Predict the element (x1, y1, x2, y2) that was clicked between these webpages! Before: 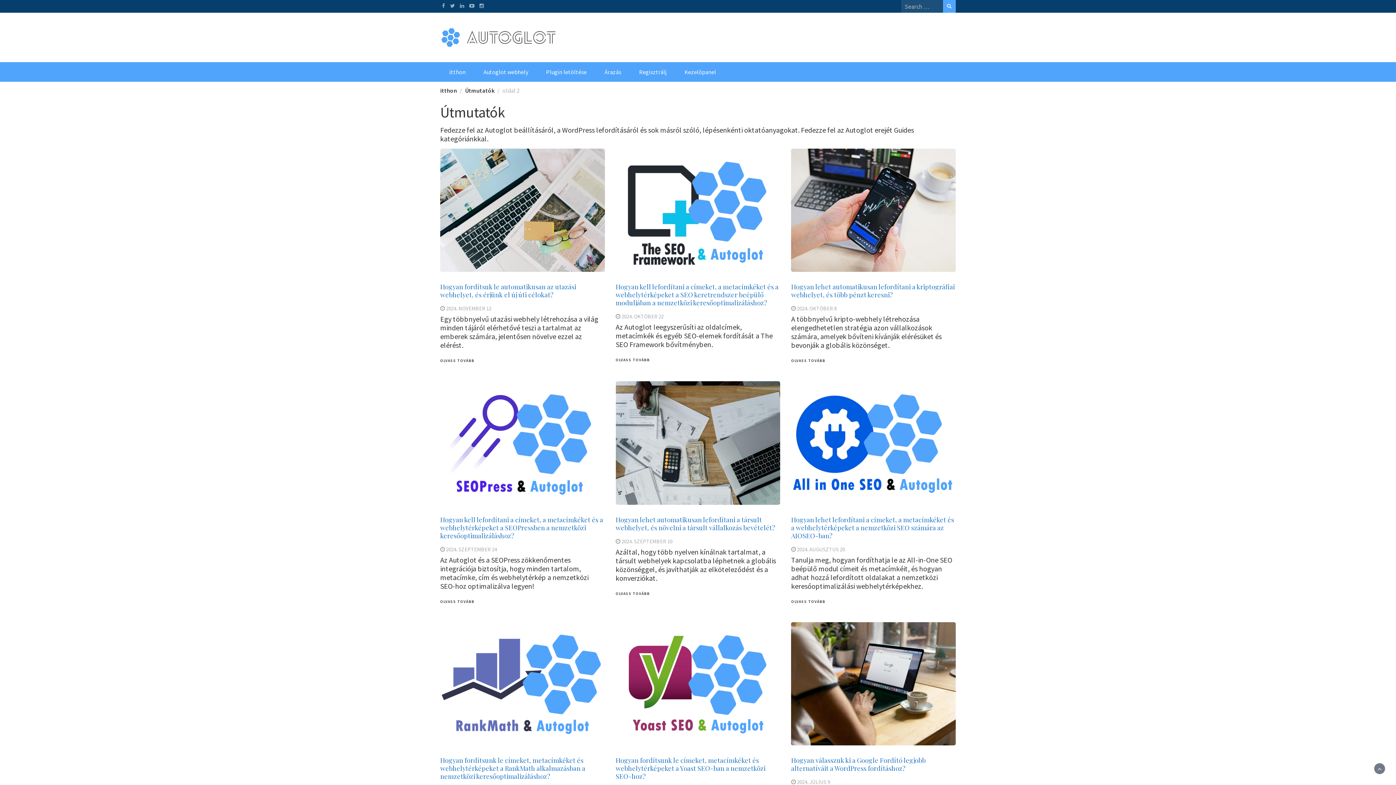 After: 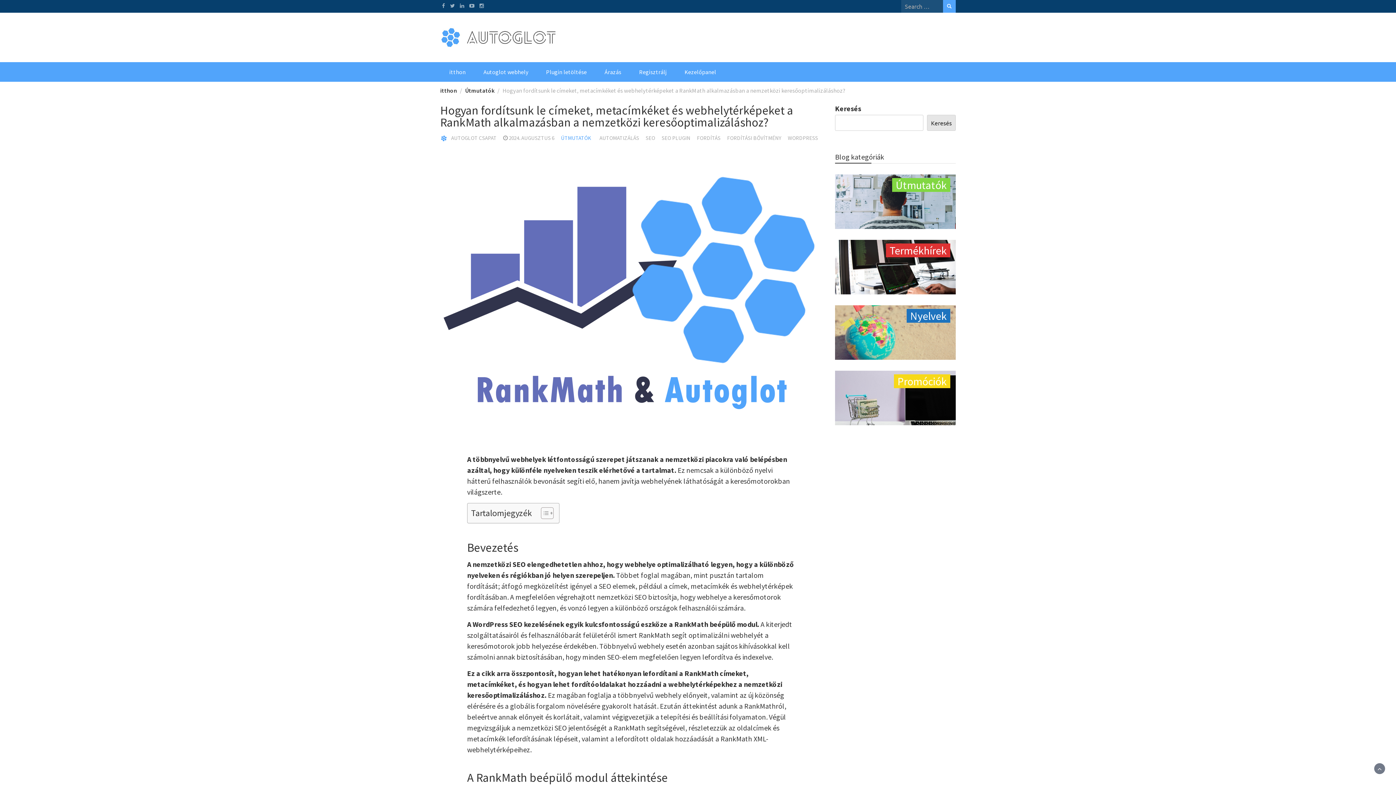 Action: bbox: (440, 678, 604, 698)